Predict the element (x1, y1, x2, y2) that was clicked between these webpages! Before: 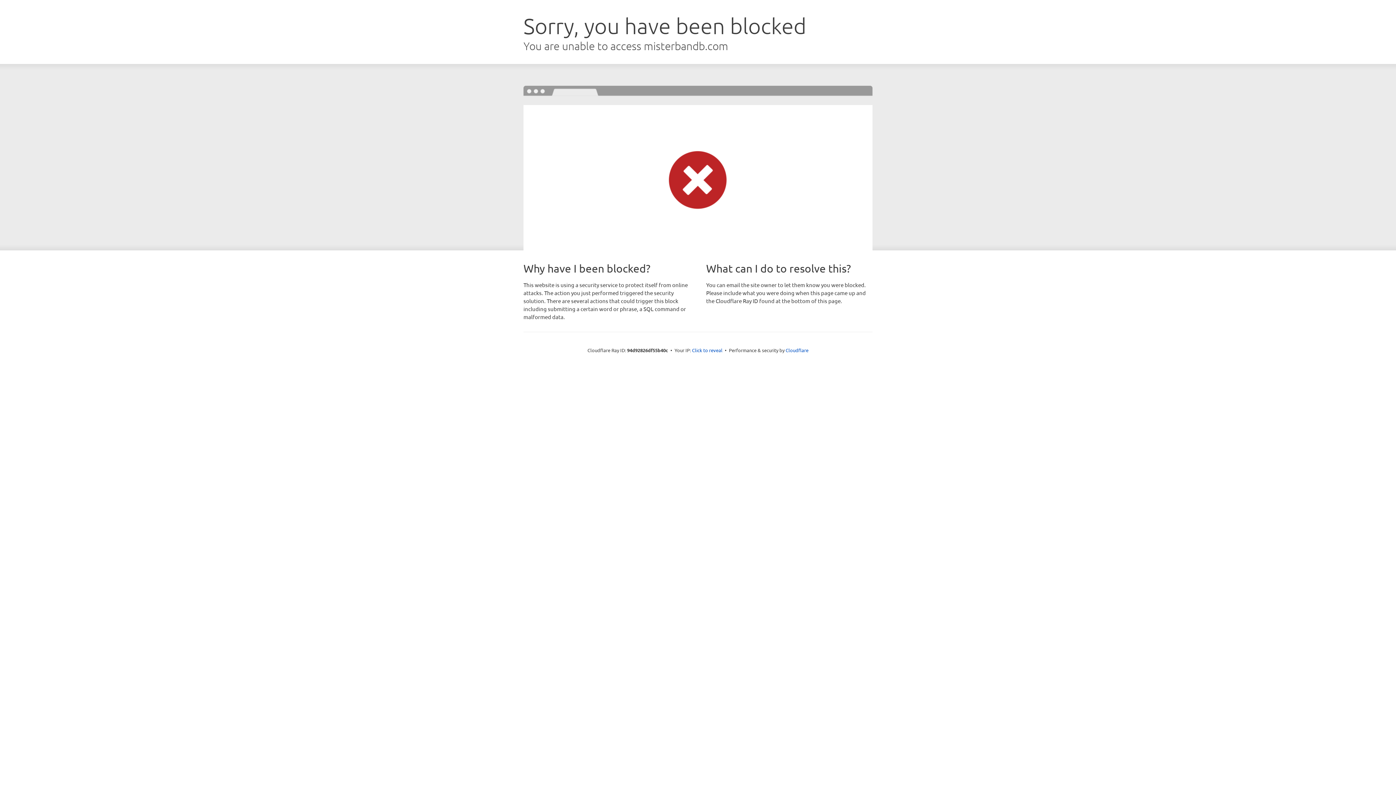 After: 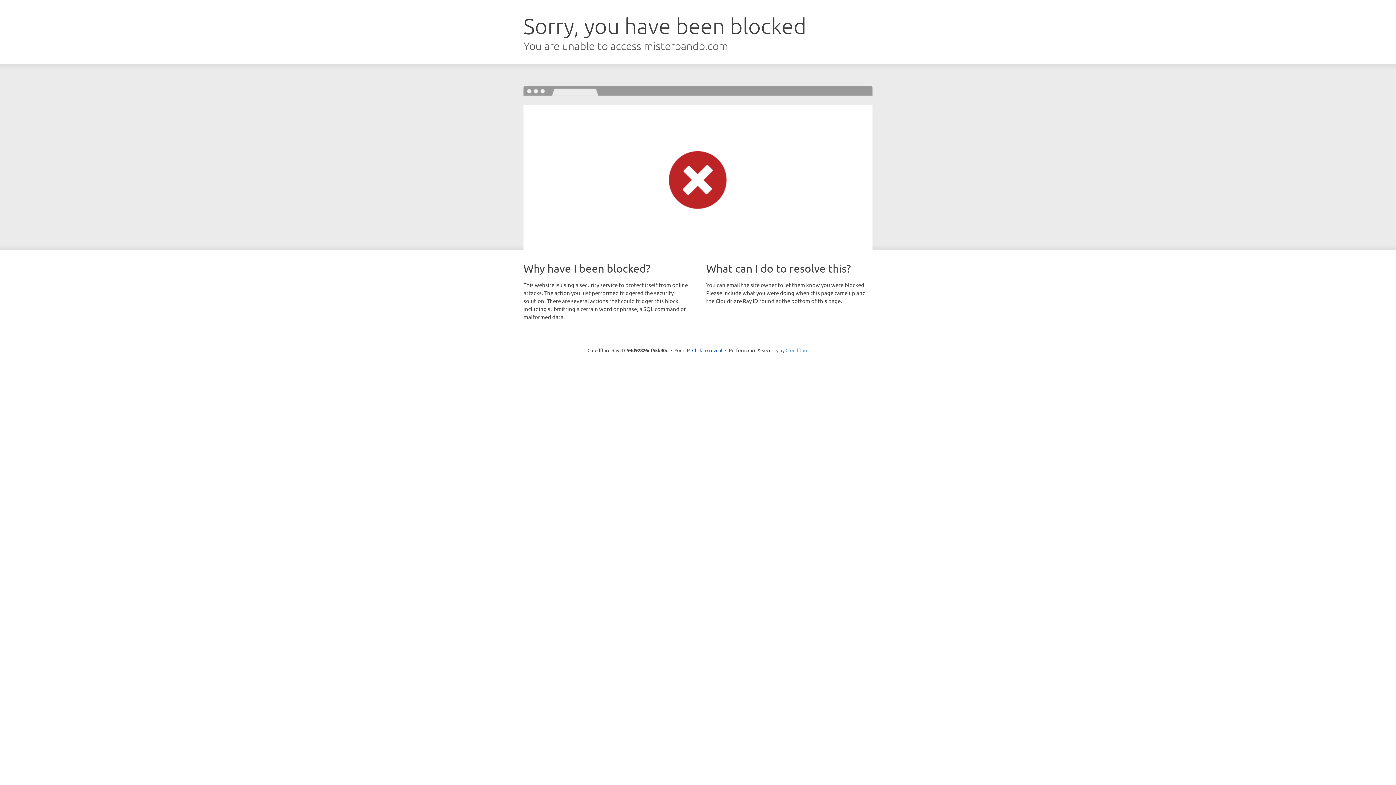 Action: label: Cloudflare bbox: (785, 347, 808, 353)